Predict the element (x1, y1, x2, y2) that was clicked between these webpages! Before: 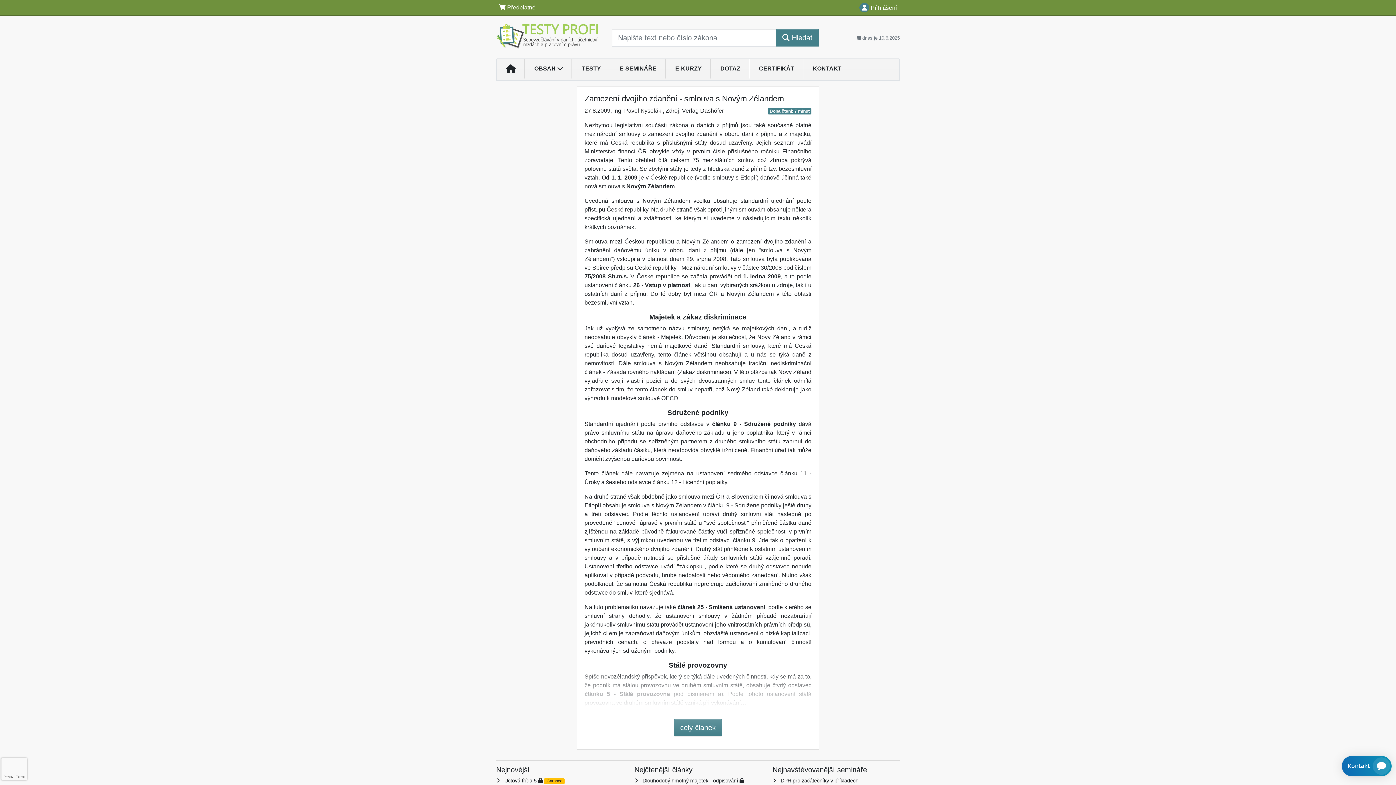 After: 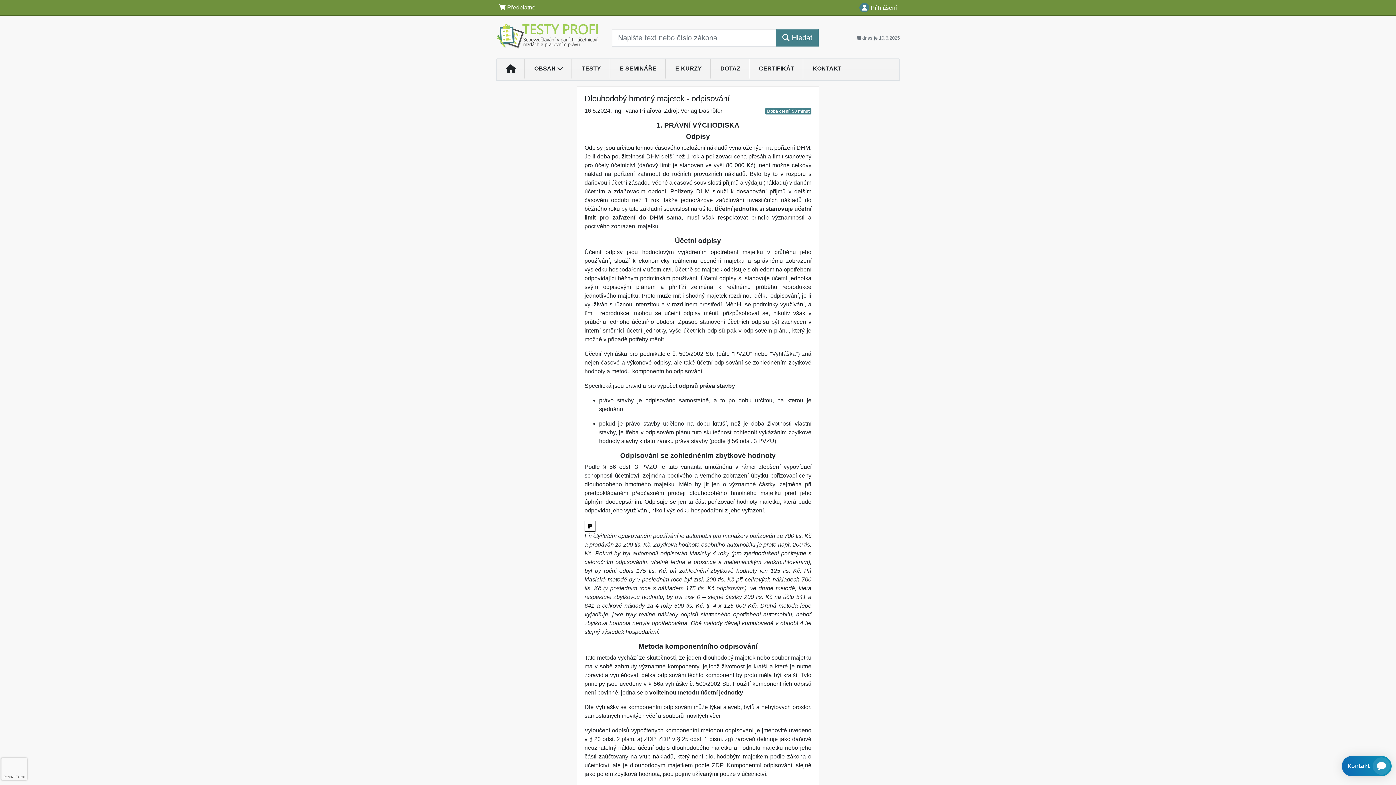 Action: bbox: (642, 778, 738, 783) label: Dlouhodobý hmotný majetek - odpisování